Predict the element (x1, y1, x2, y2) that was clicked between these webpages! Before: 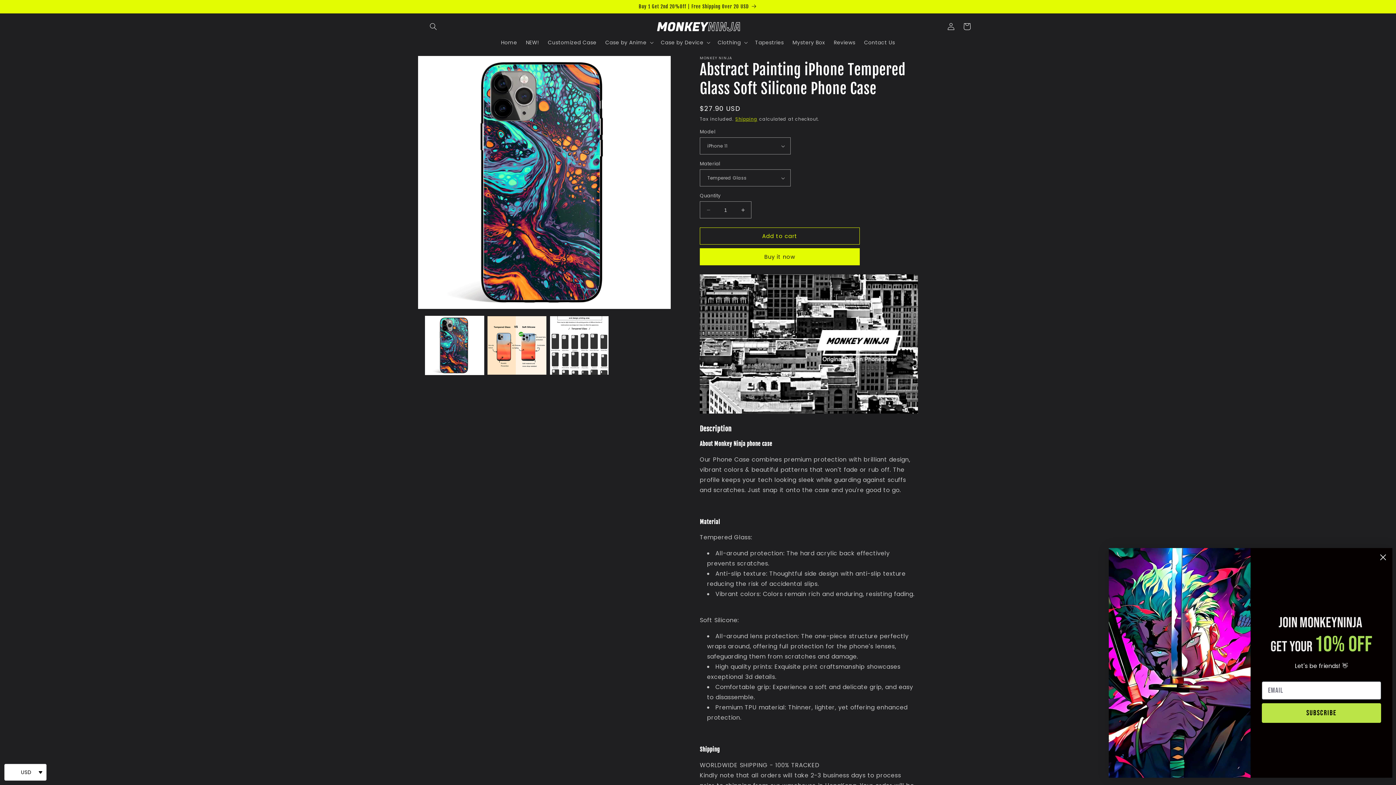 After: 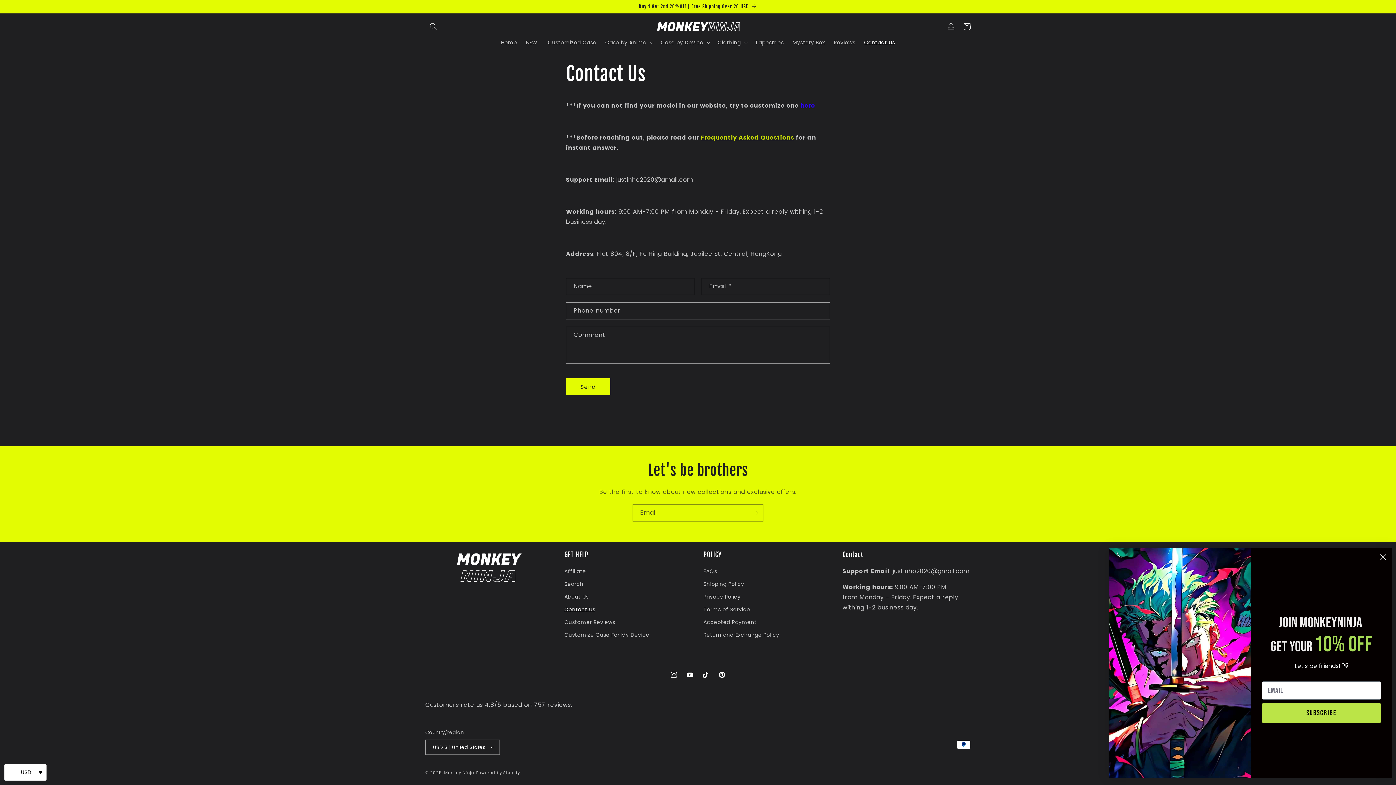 Action: bbox: (859, 34, 899, 50) label: Contact Us